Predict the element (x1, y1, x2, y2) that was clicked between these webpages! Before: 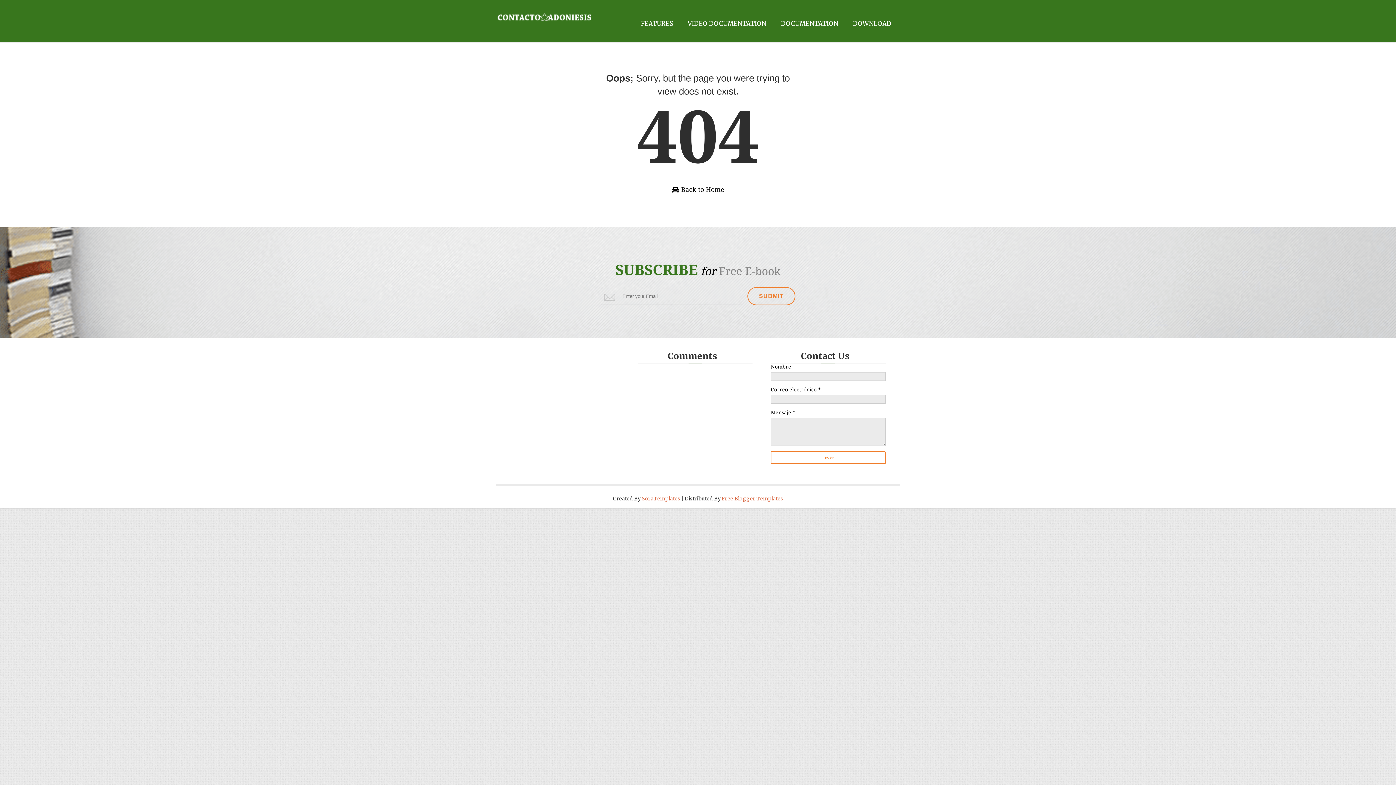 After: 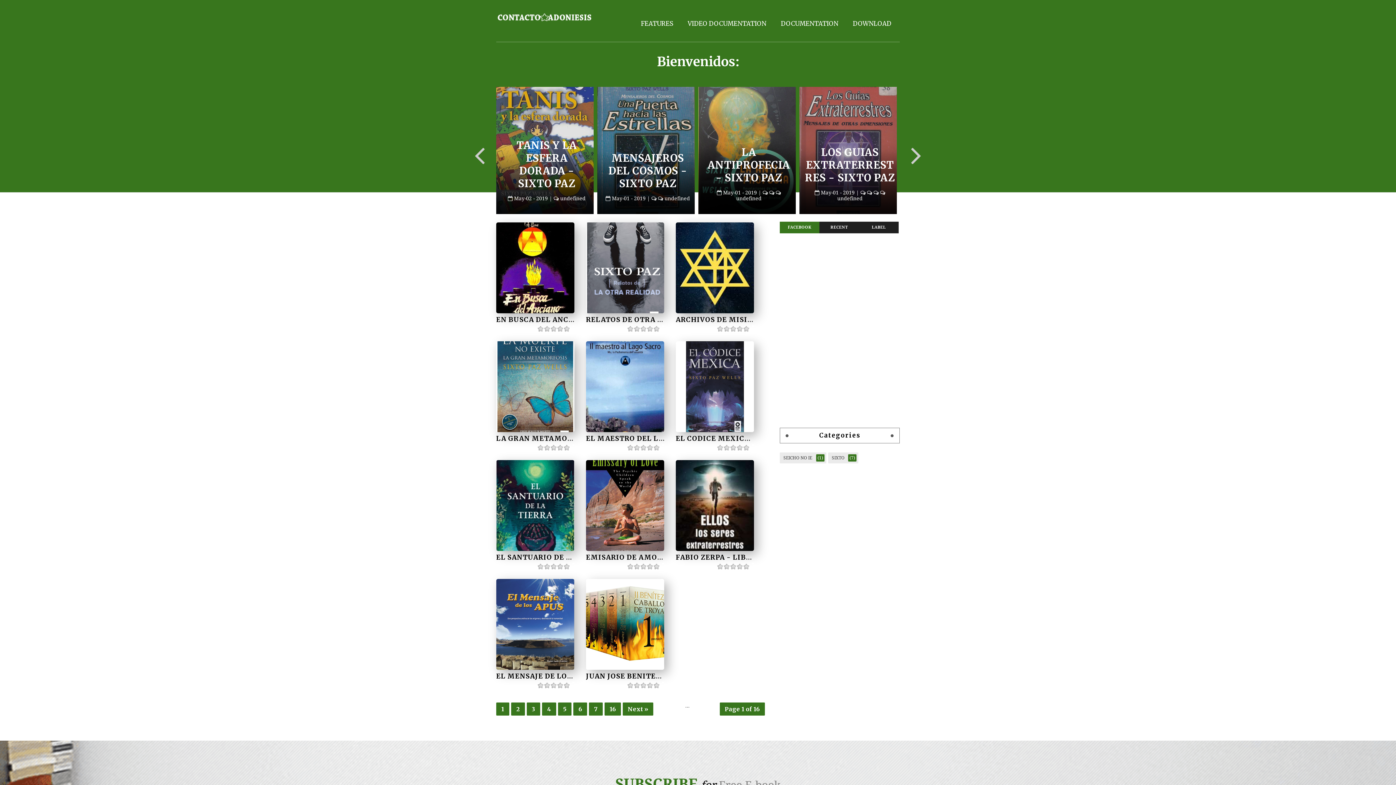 Action: bbox: (496, 9, 592, 25)